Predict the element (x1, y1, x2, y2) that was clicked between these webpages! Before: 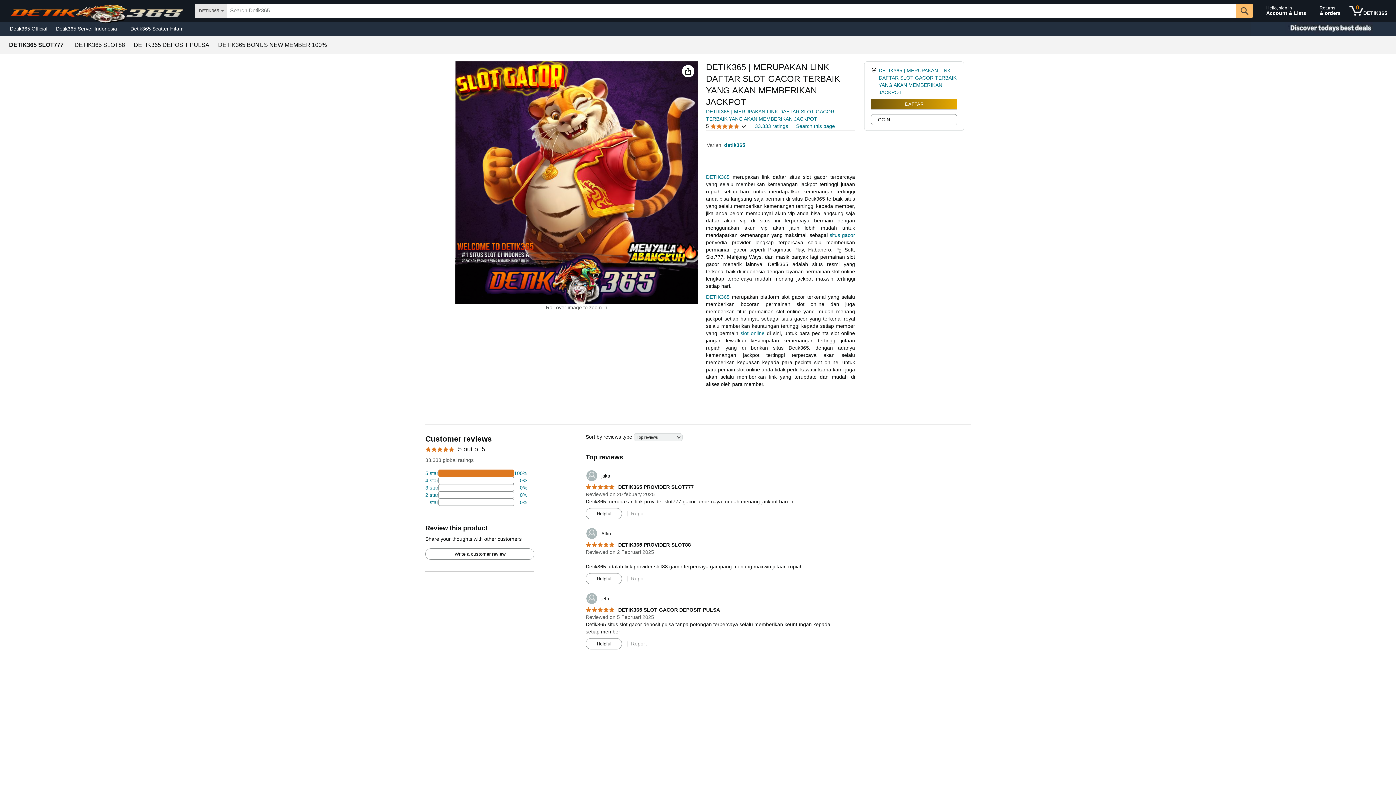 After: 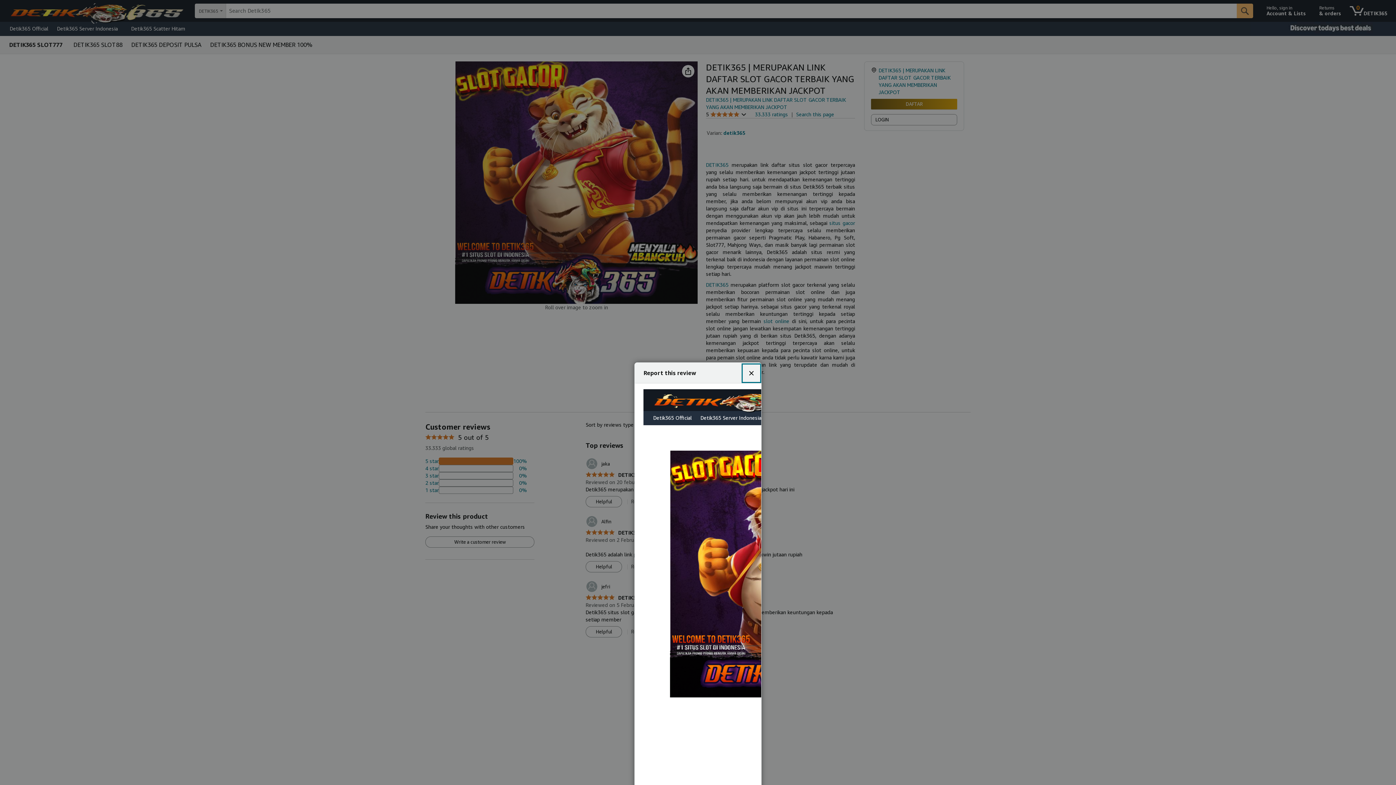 Action: bbox: (631, 511, 646, 516) label: Report